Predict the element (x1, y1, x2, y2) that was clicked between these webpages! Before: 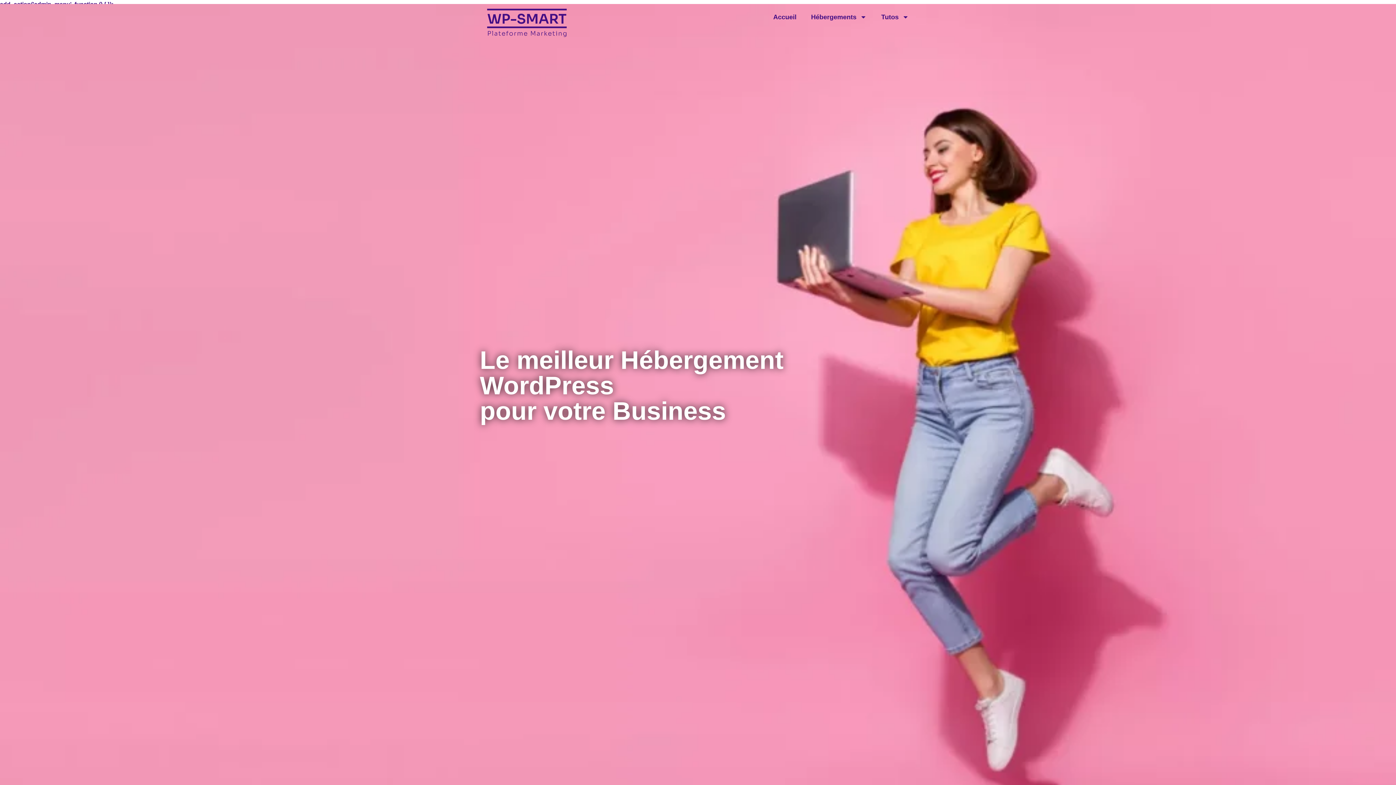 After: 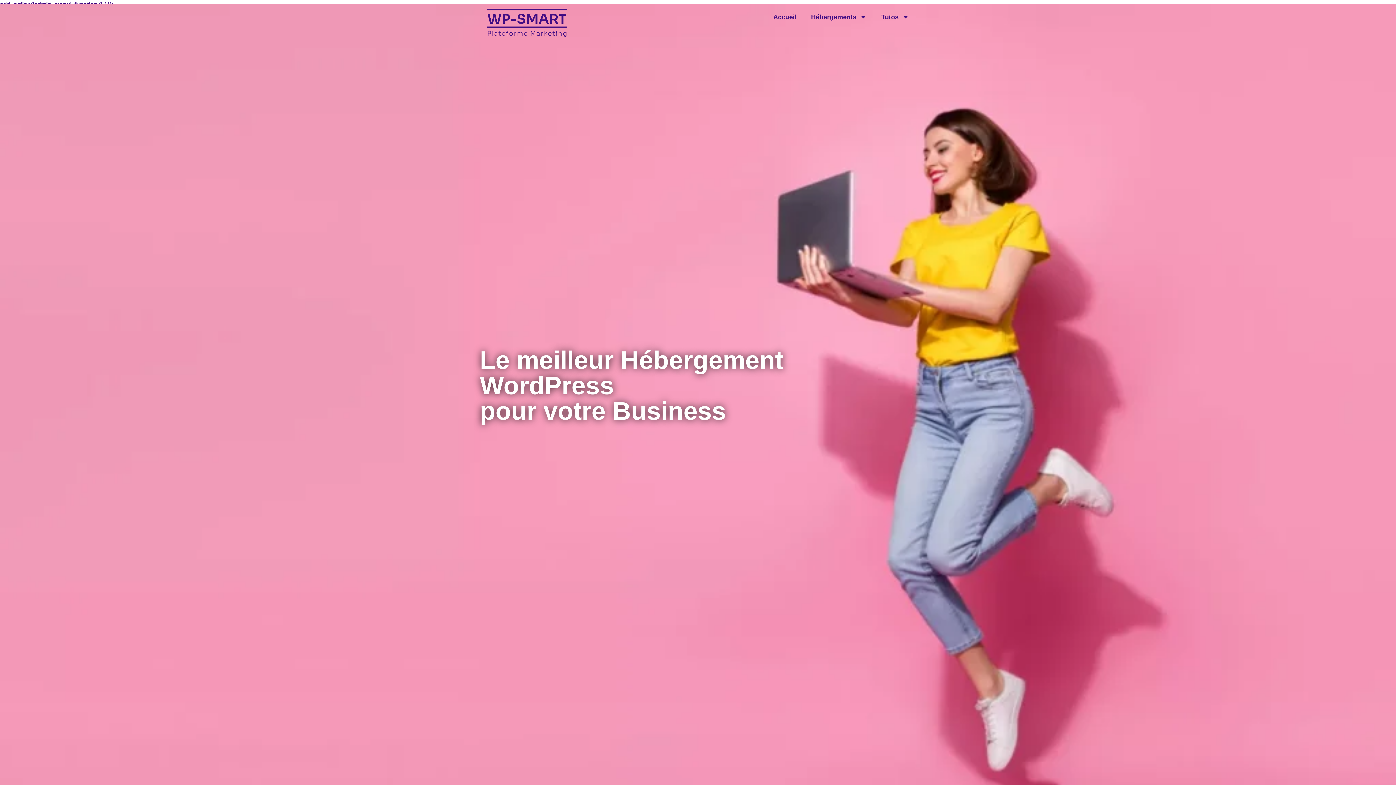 Action: bbox: (766, 8, 804, 25) label: Accueil